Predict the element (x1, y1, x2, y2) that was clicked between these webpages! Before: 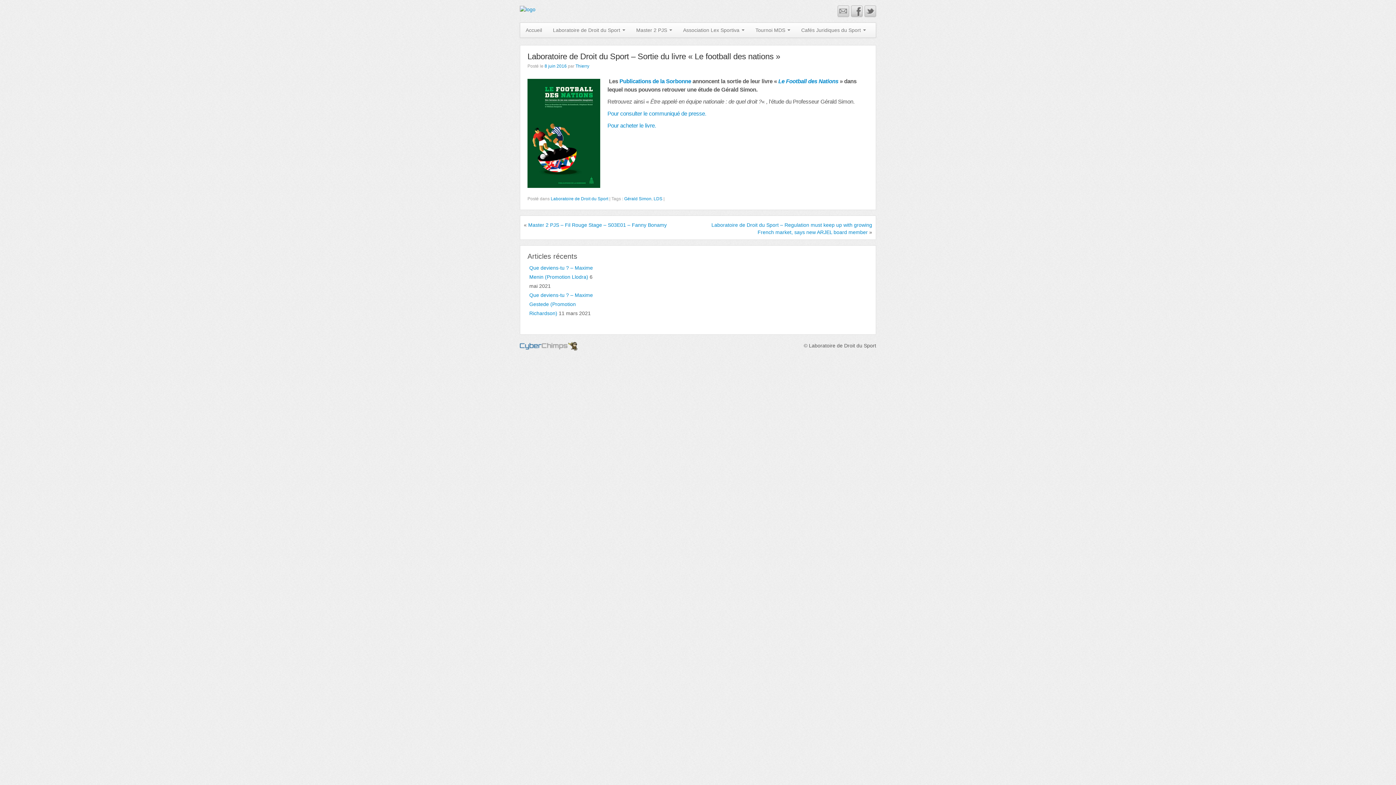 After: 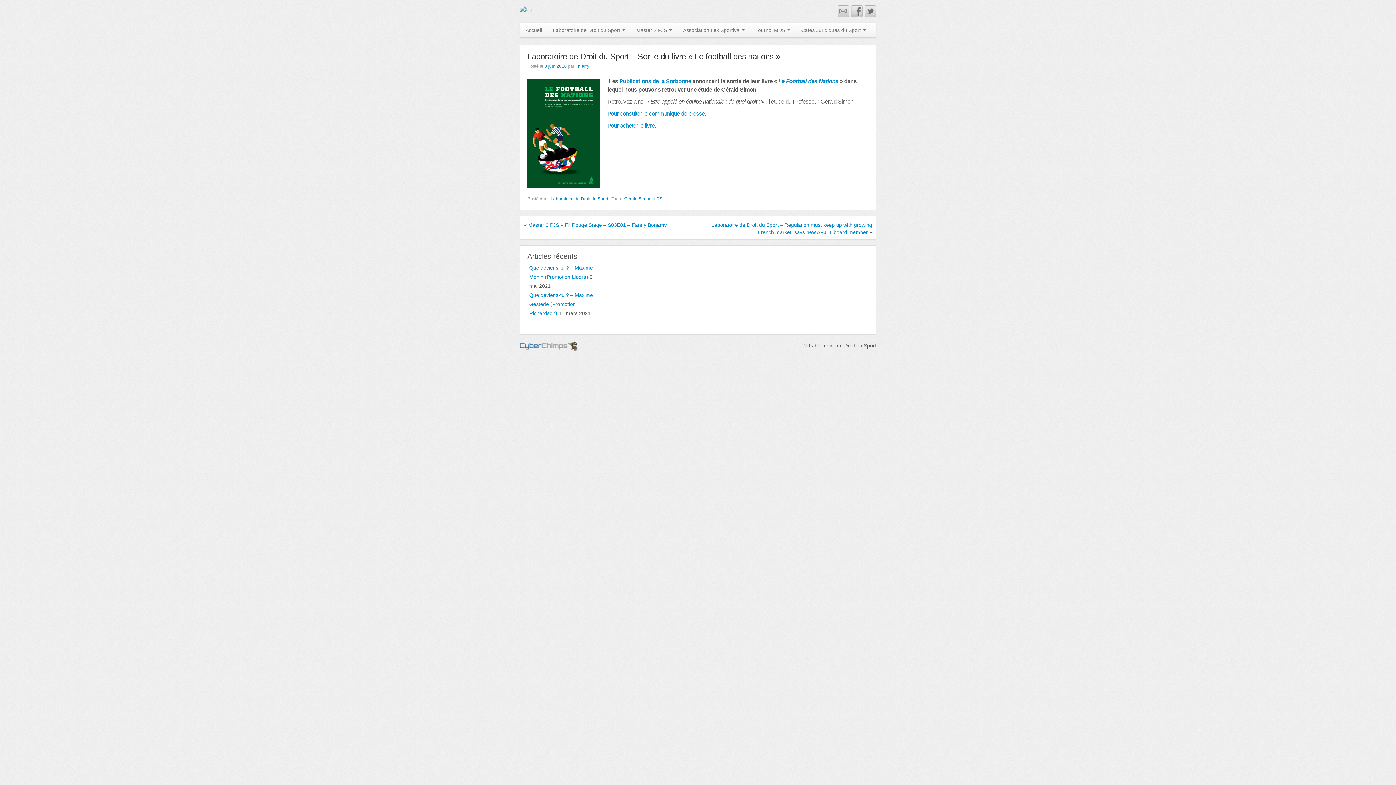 Action: label: 8 juin 2016 bbox: (544, 63, 566, 68)